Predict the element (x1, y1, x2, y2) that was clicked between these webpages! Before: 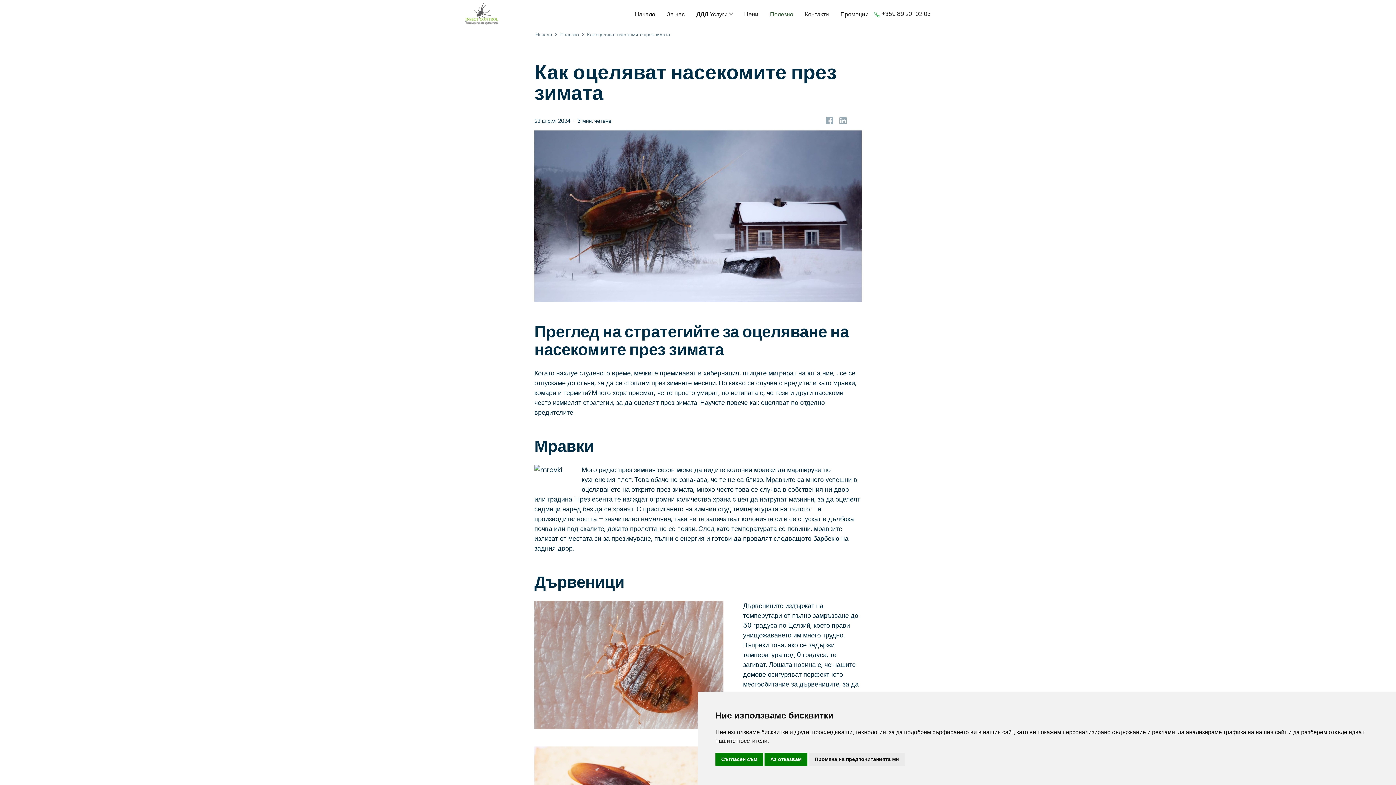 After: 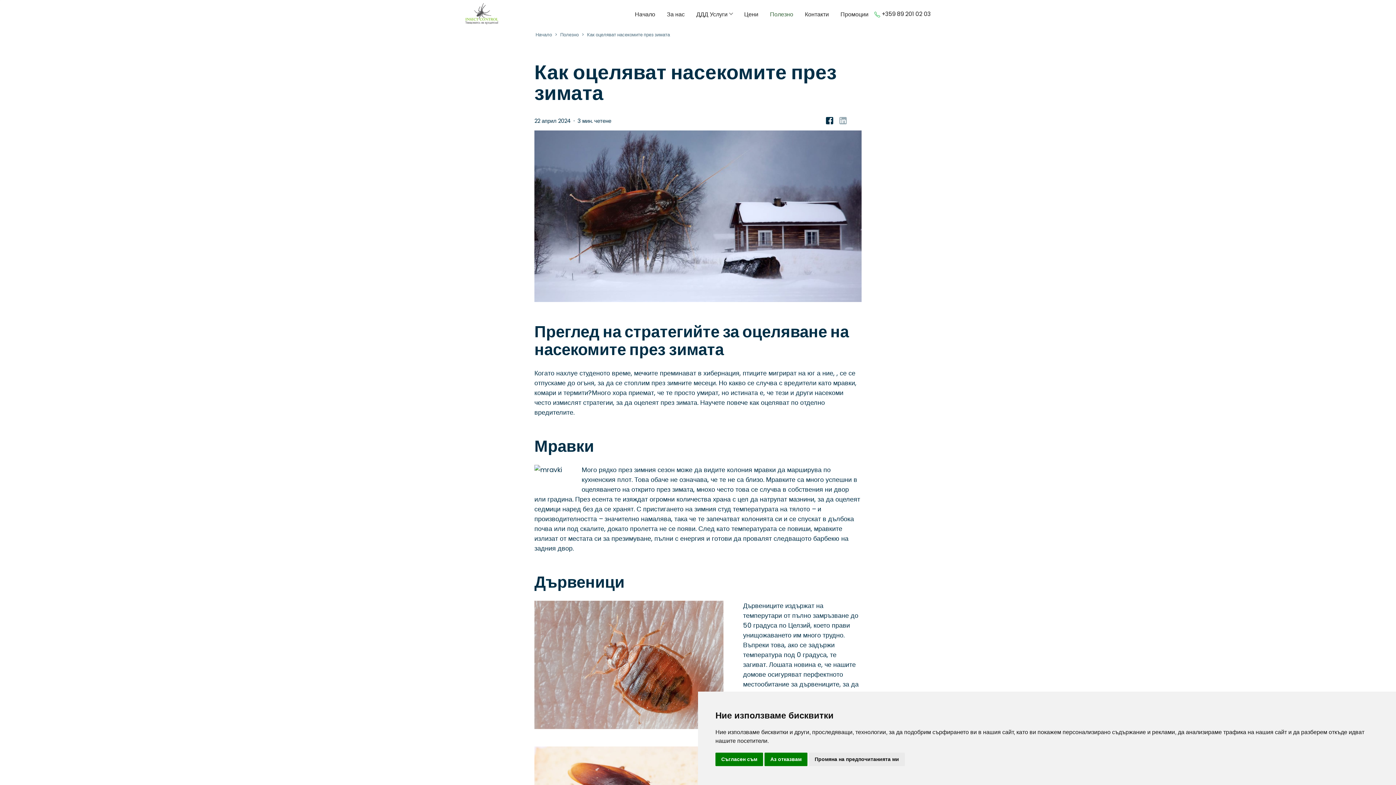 Action: label: Сподели във Facebook bbox: (823, 115, 834, 126)